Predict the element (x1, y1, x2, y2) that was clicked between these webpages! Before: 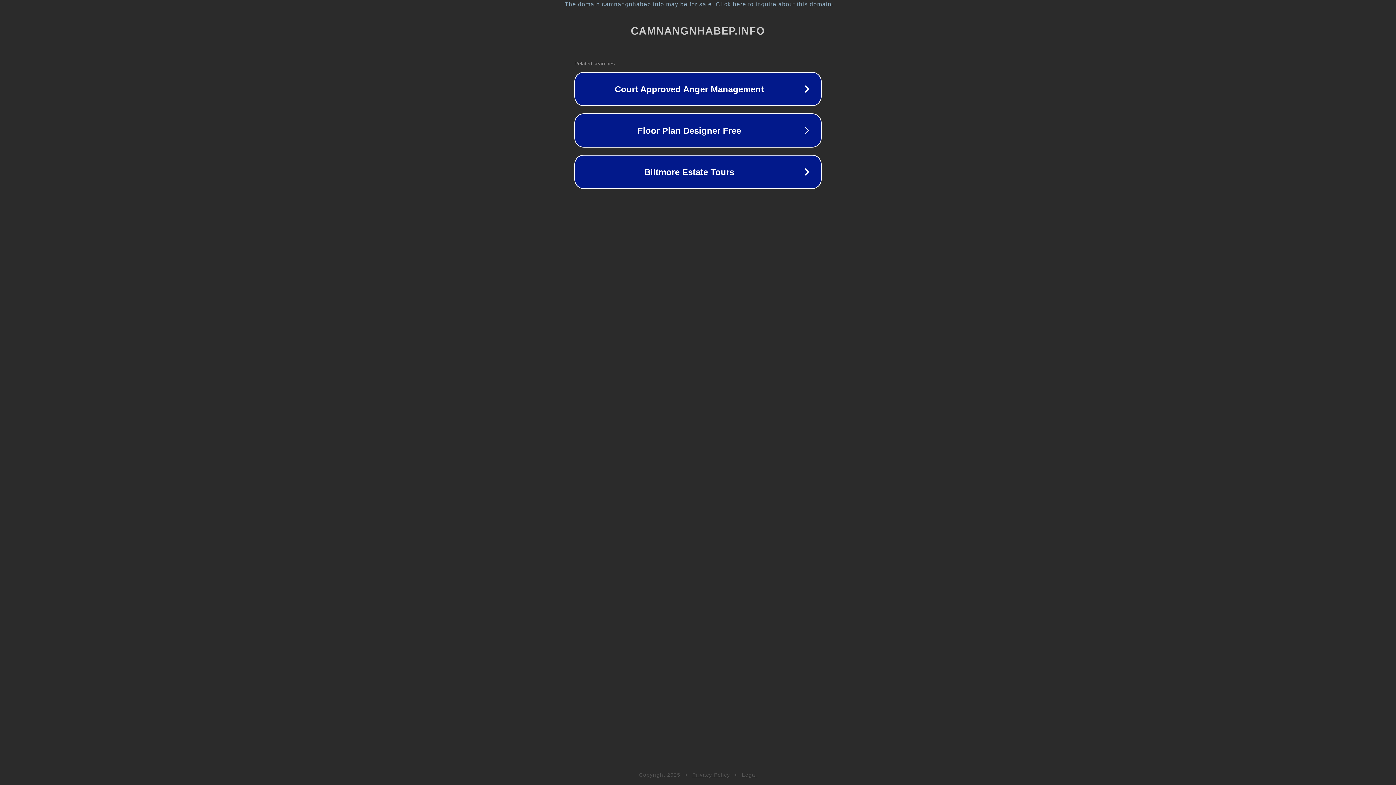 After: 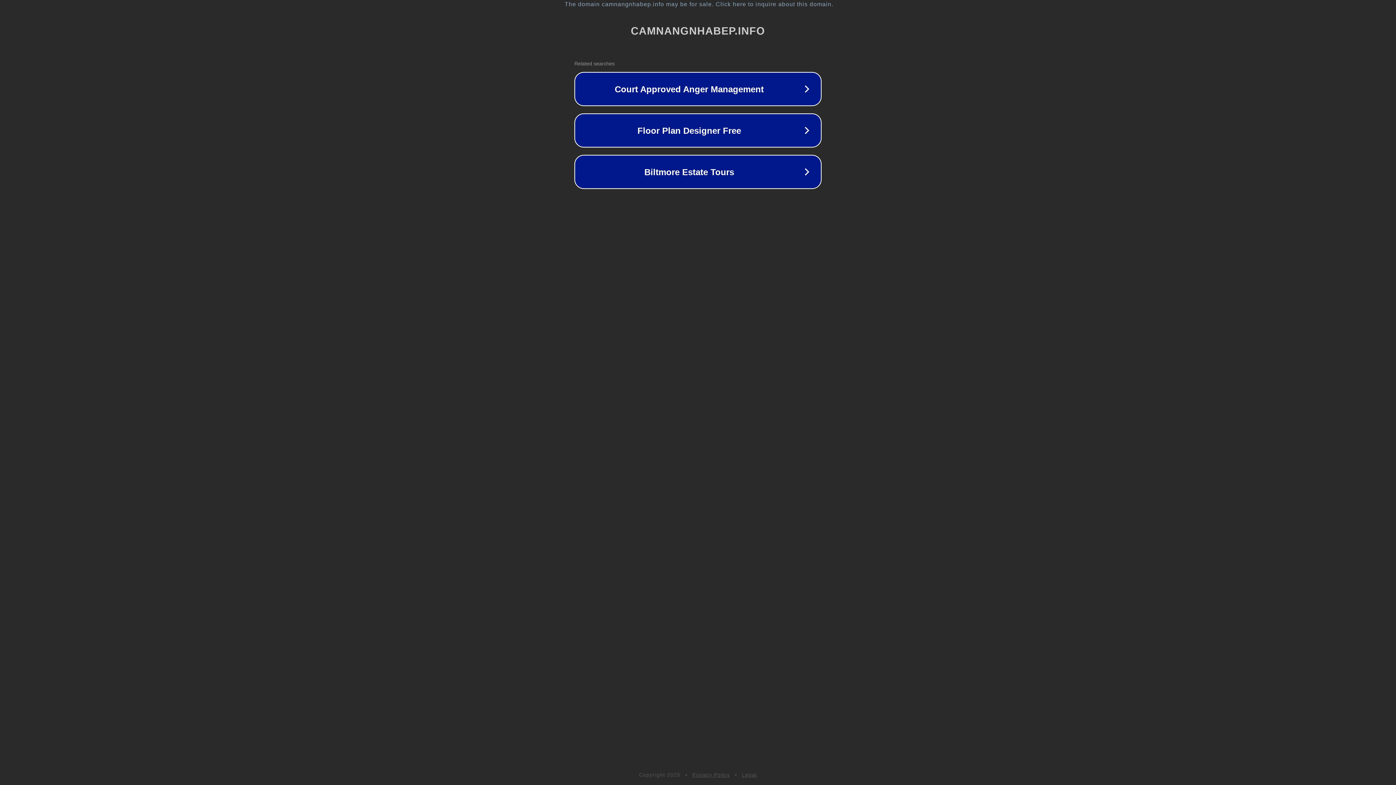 Action: bbox: (742, 772, 757, 778) label: Legal